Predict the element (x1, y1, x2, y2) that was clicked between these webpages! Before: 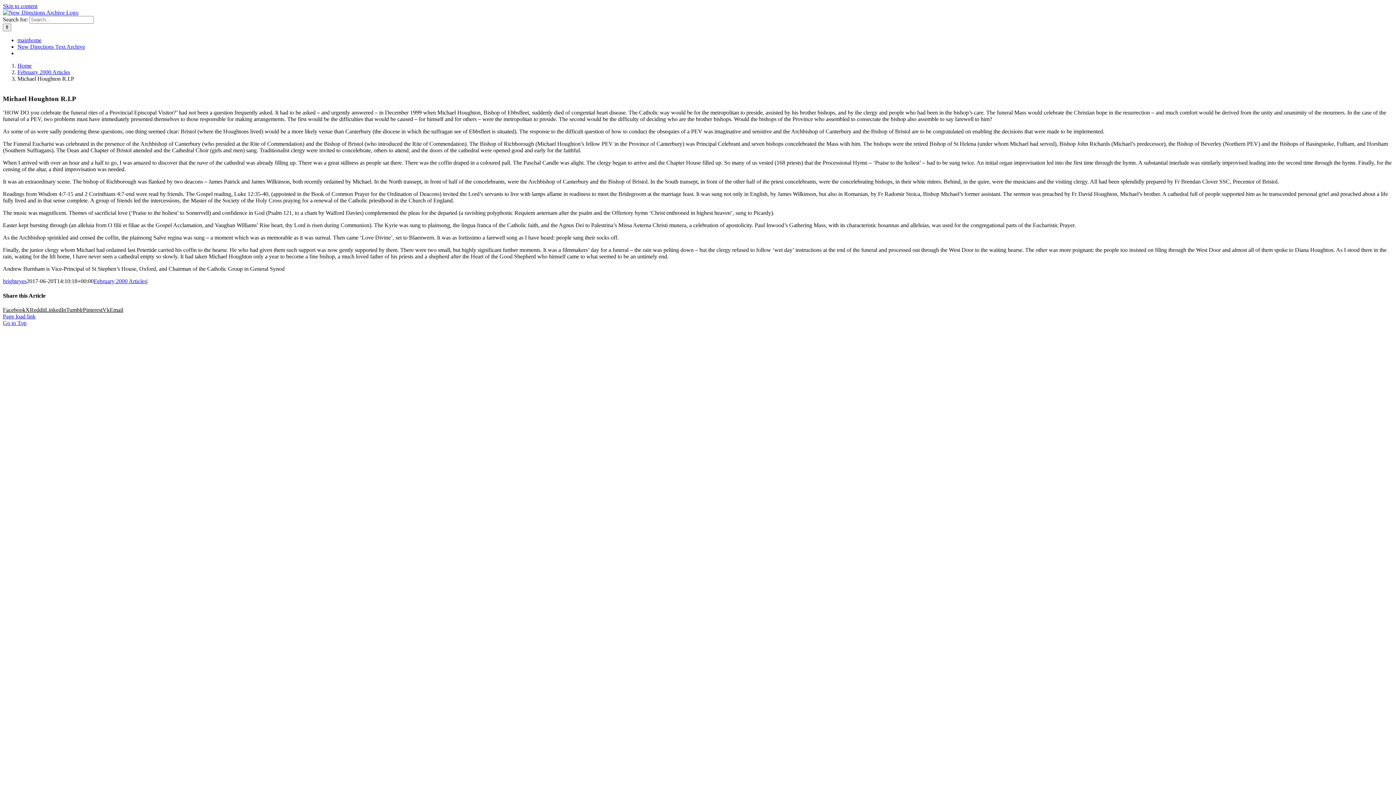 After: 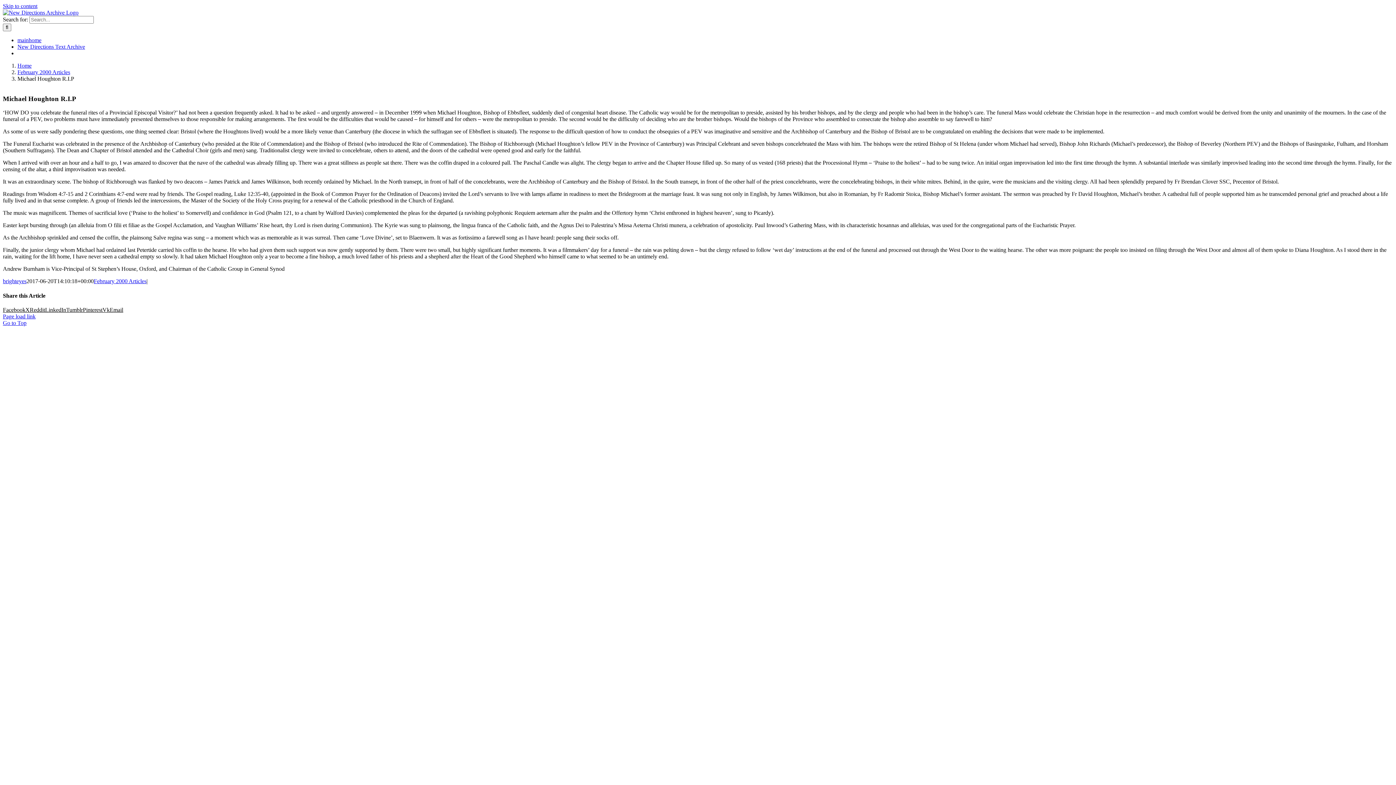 Action: label: Reddit bbox: (29, 306, 45, 313)